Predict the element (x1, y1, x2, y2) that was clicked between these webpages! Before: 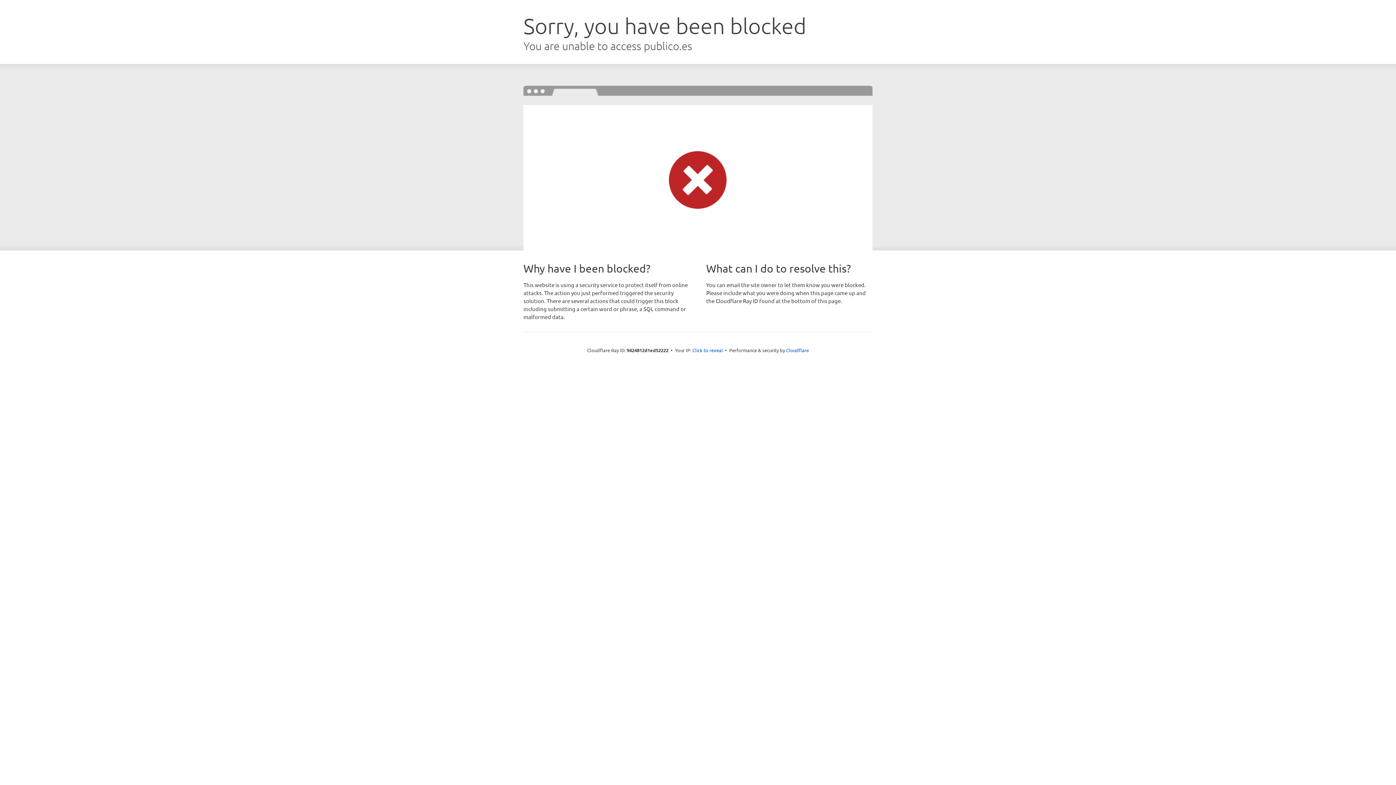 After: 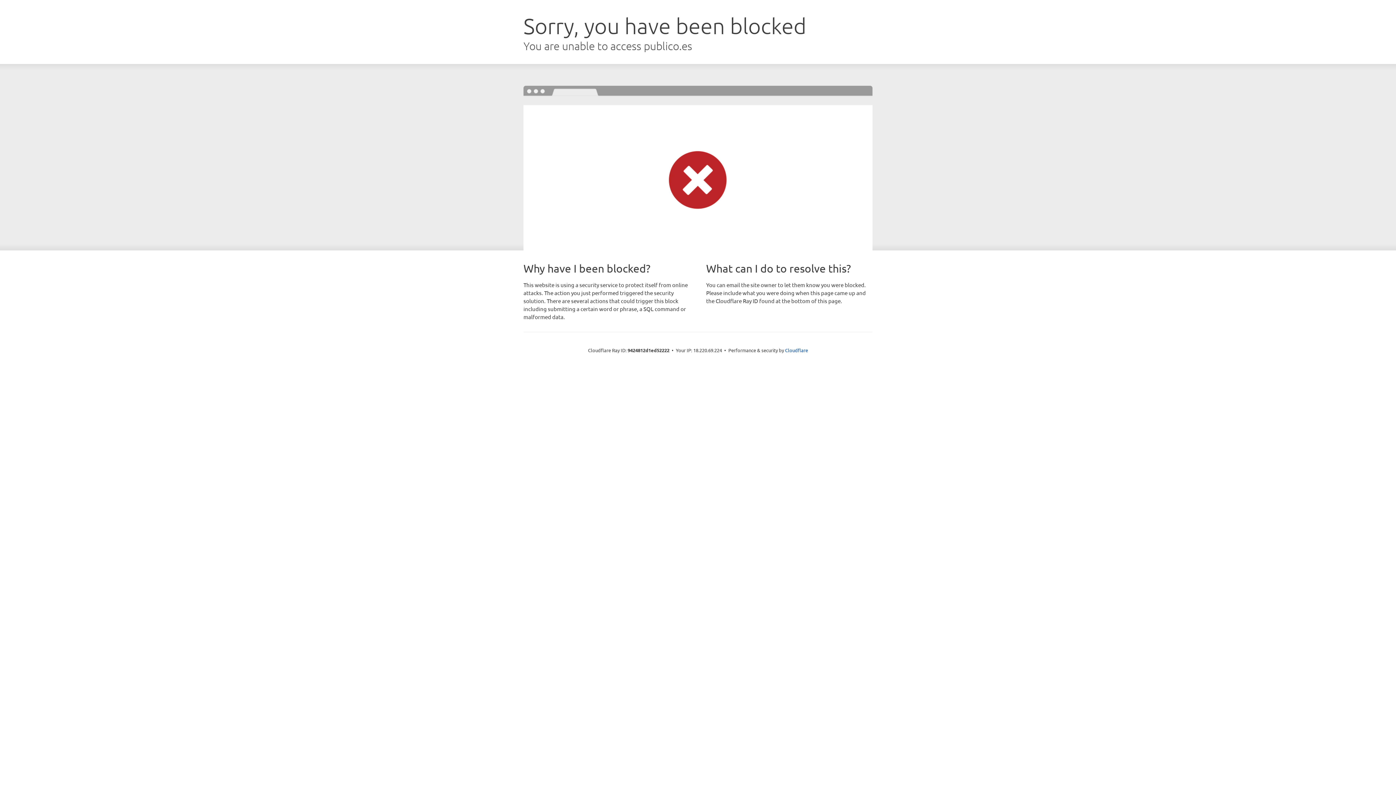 Action: bbox: (692, 346, 723, 353) label: Click to reveal